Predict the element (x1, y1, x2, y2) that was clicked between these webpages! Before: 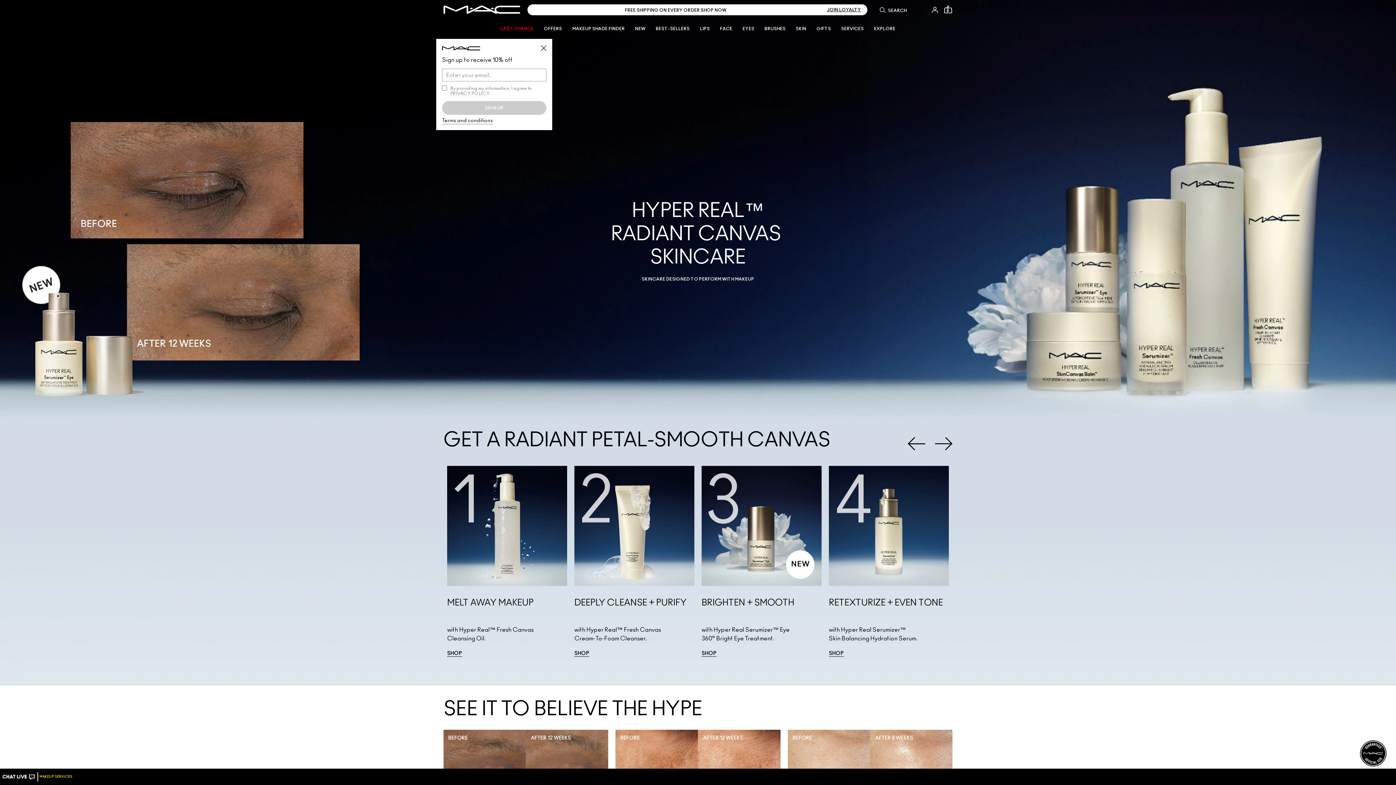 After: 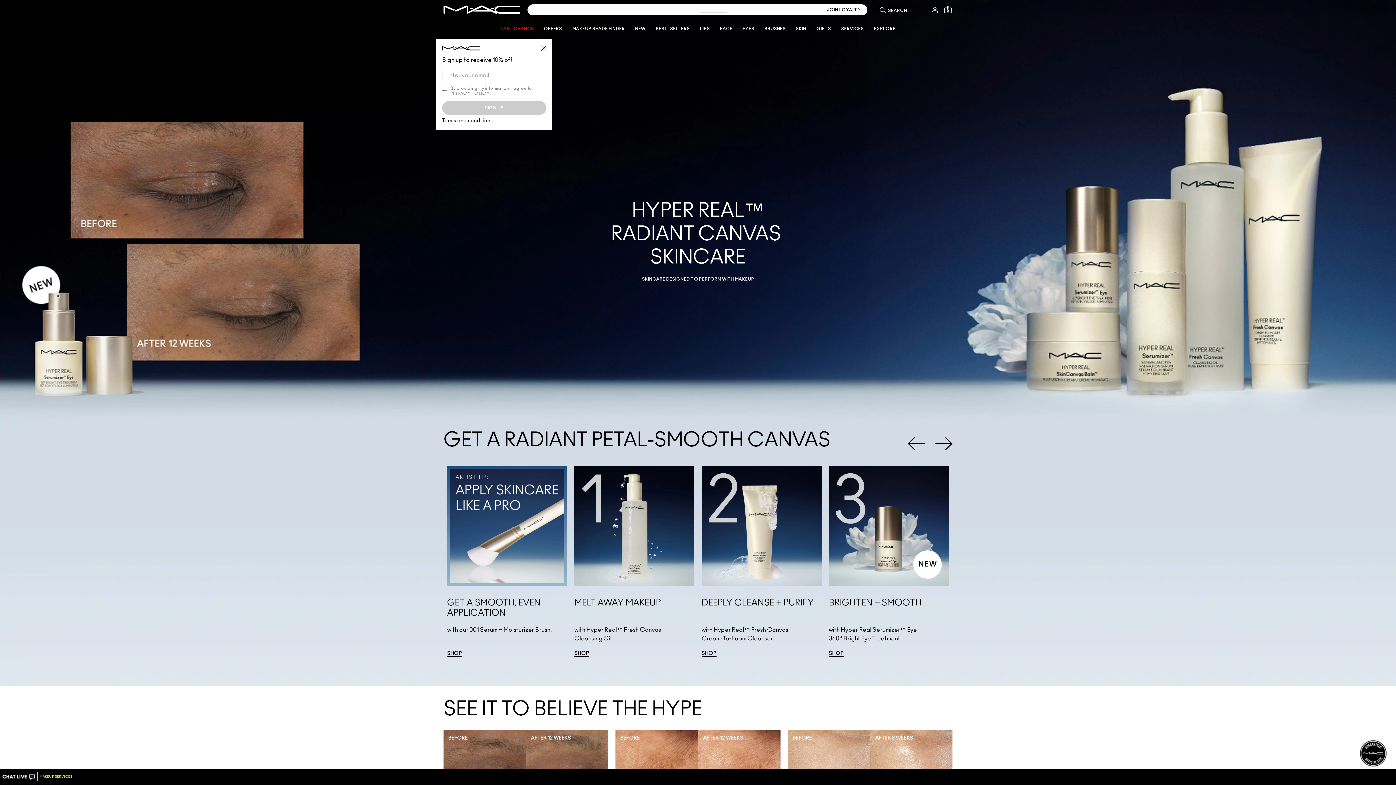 Action: bbox: (908, 435, 925, 452) label: Previous